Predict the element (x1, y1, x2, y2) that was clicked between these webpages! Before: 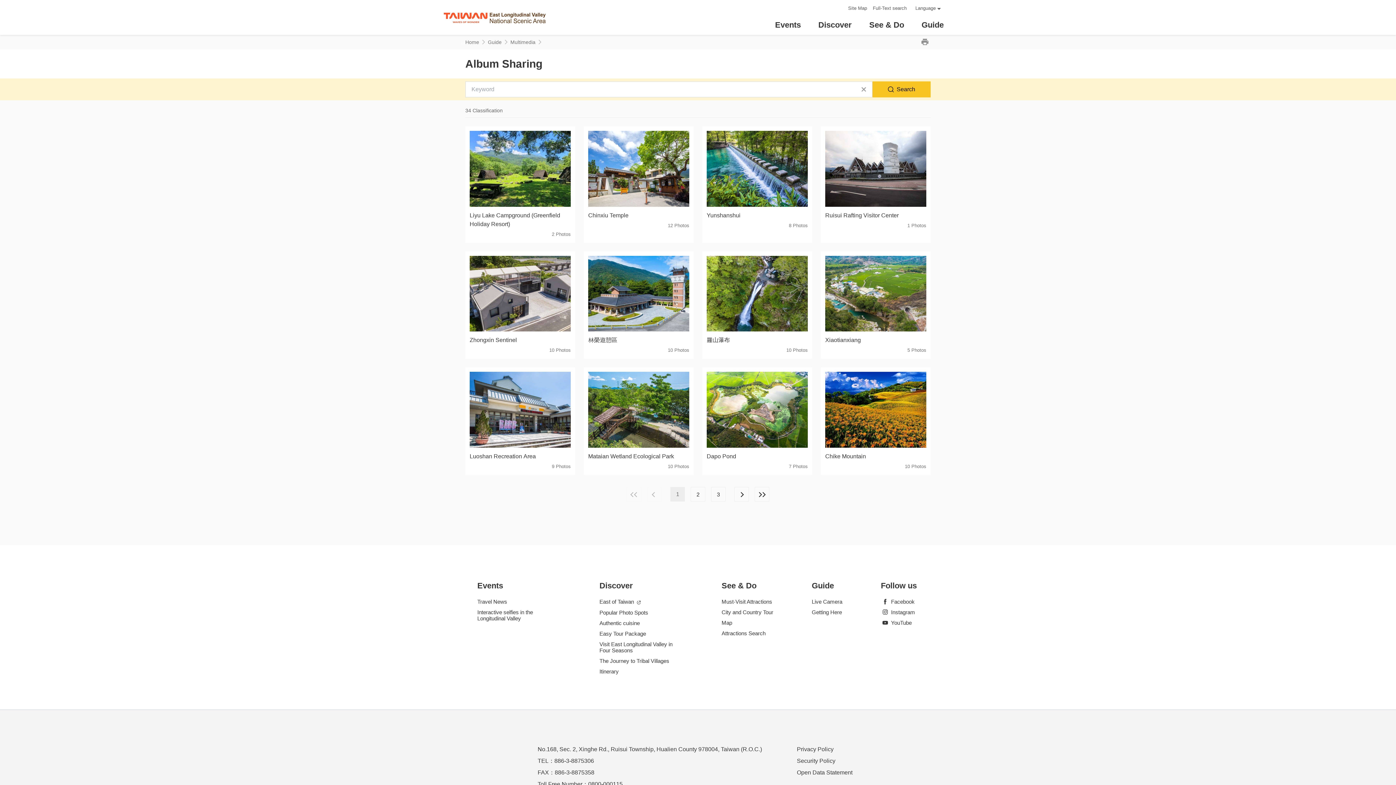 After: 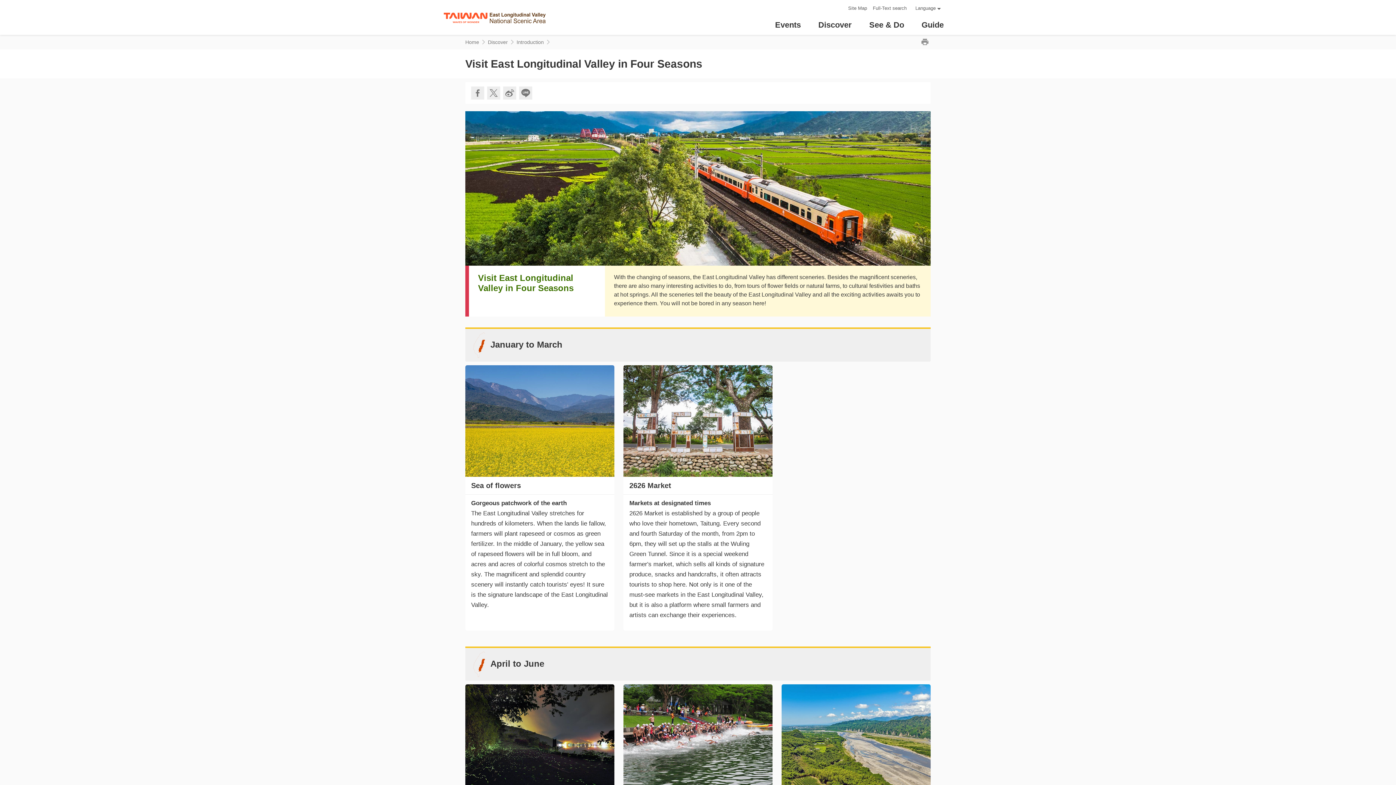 Action: bbox: (599, 641, 683, 653) label: Visit East Longitudinal Valley in Four Seasons